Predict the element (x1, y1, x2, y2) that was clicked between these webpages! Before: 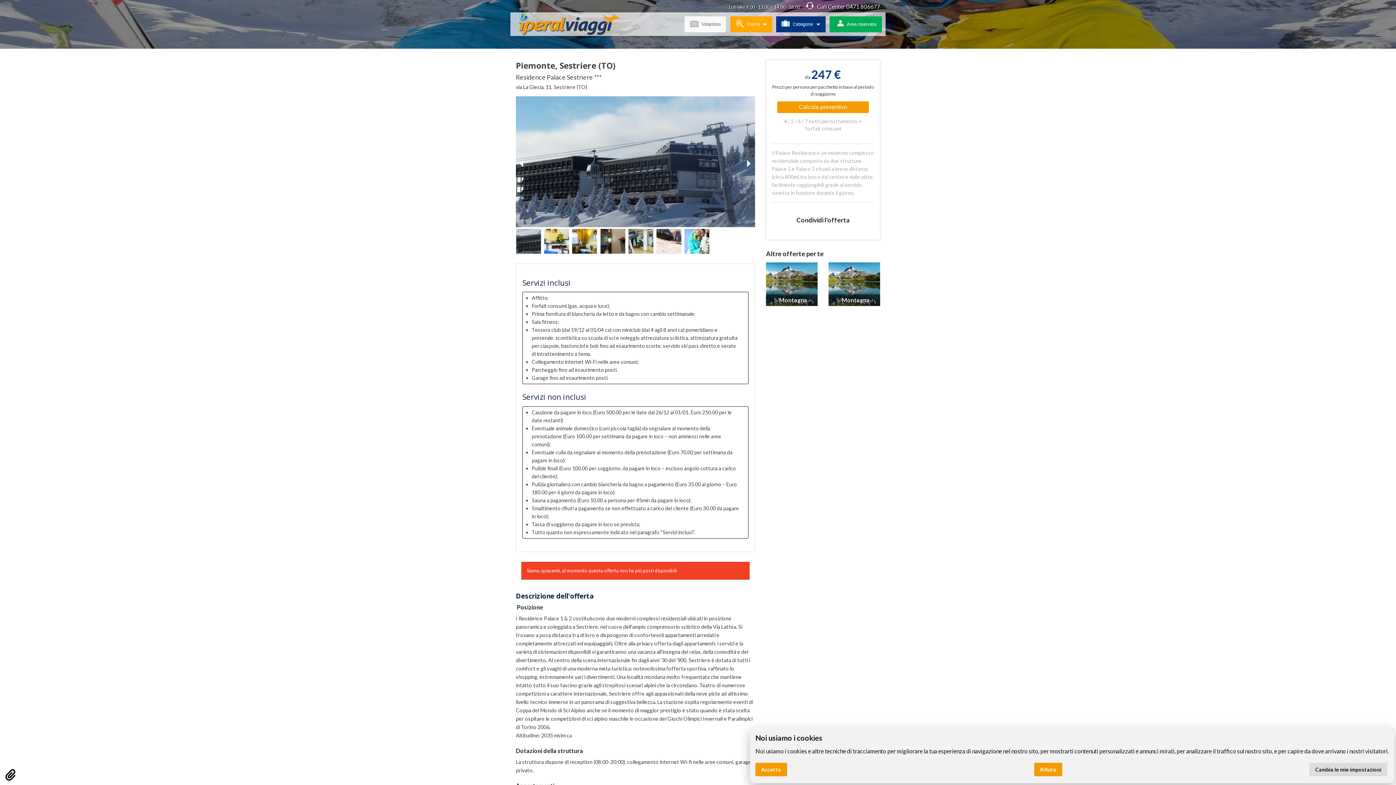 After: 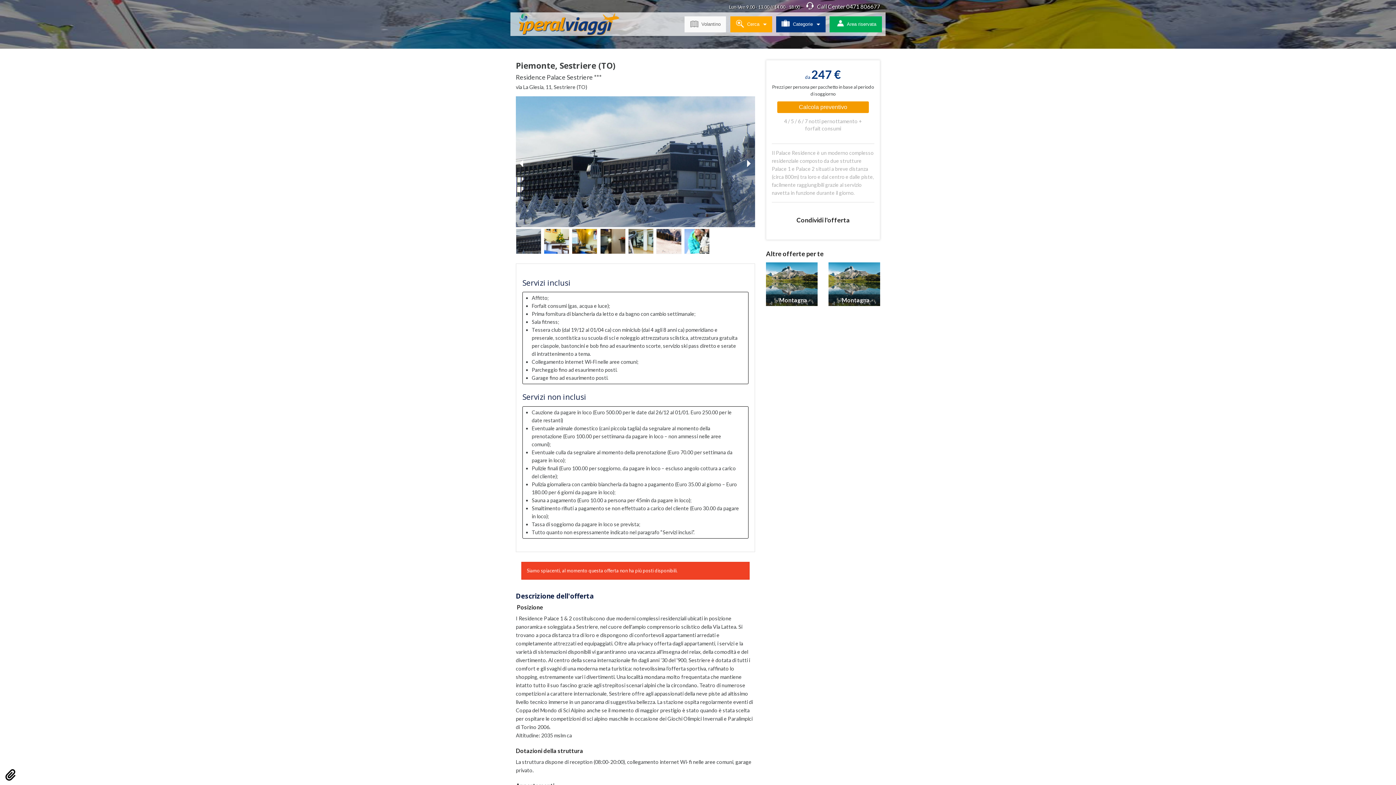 Action: bbox: (1034, 763, 1062, 776) label: Rifiuto